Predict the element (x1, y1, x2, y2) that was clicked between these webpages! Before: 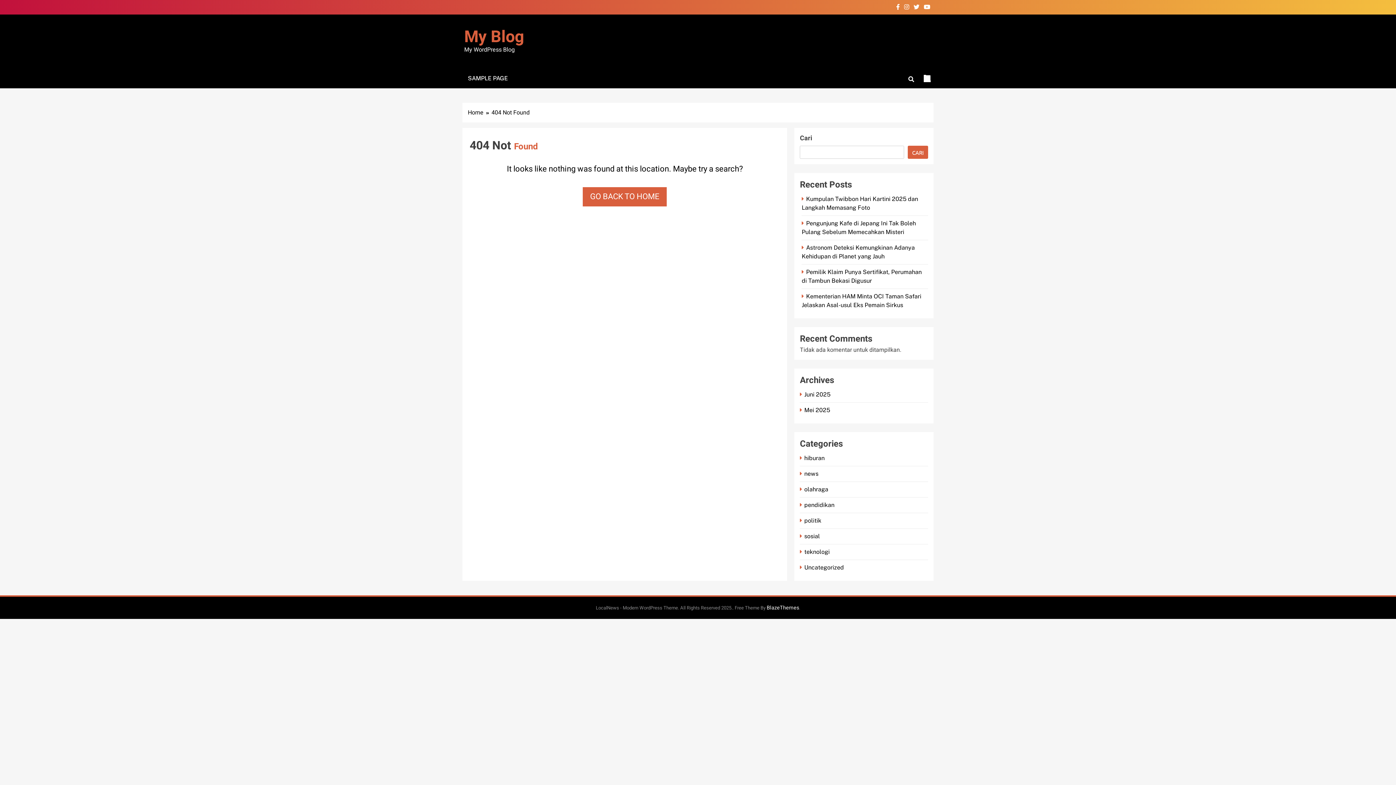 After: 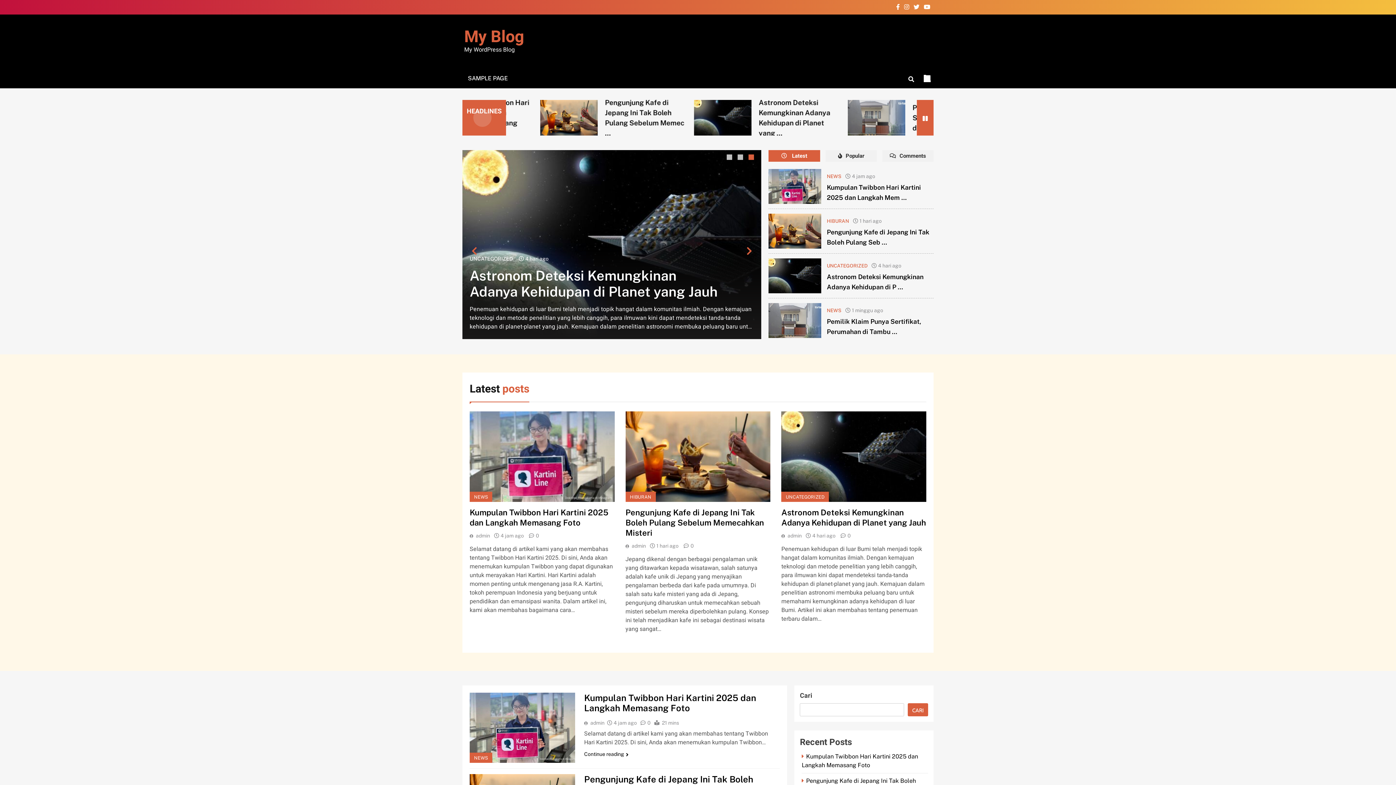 Action: label: Home bbox: (468, 108, 491, 117)